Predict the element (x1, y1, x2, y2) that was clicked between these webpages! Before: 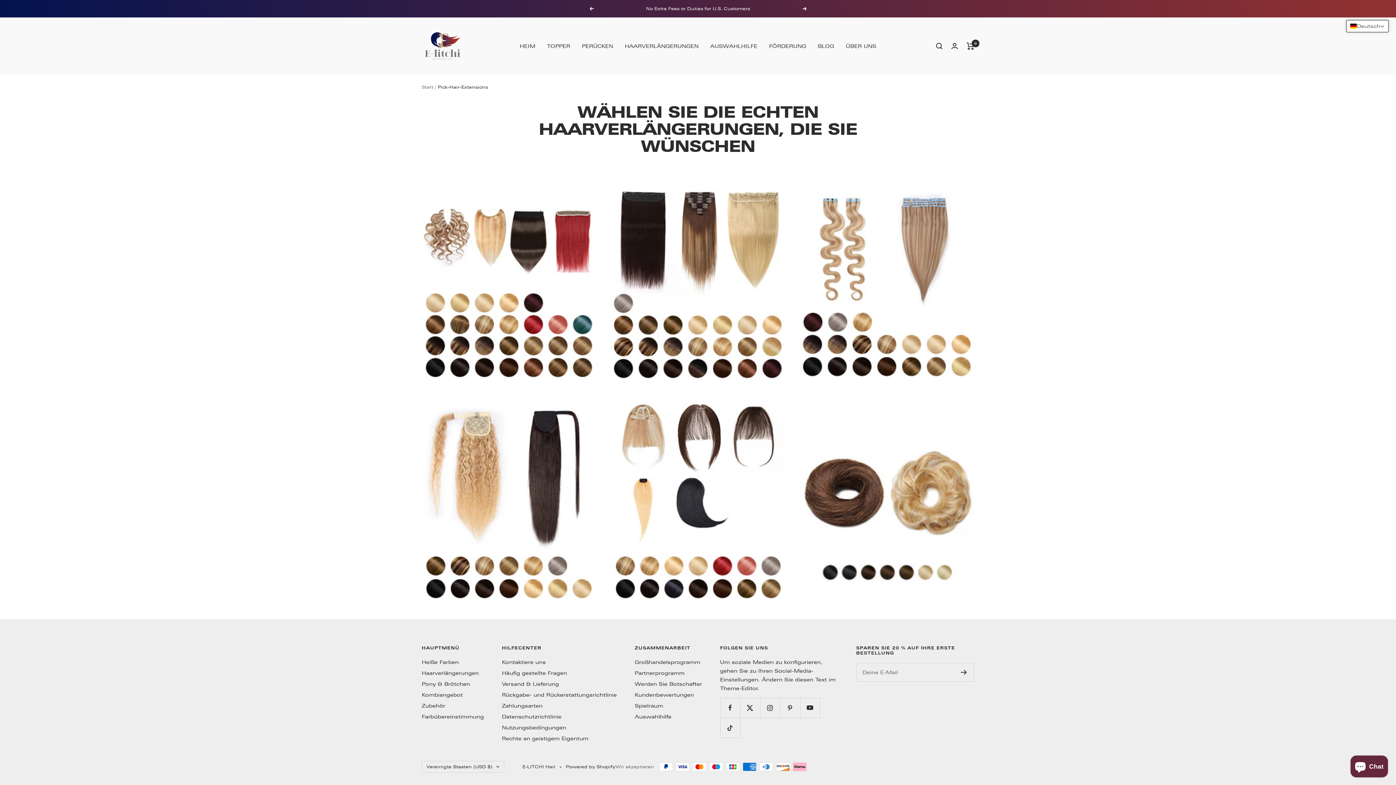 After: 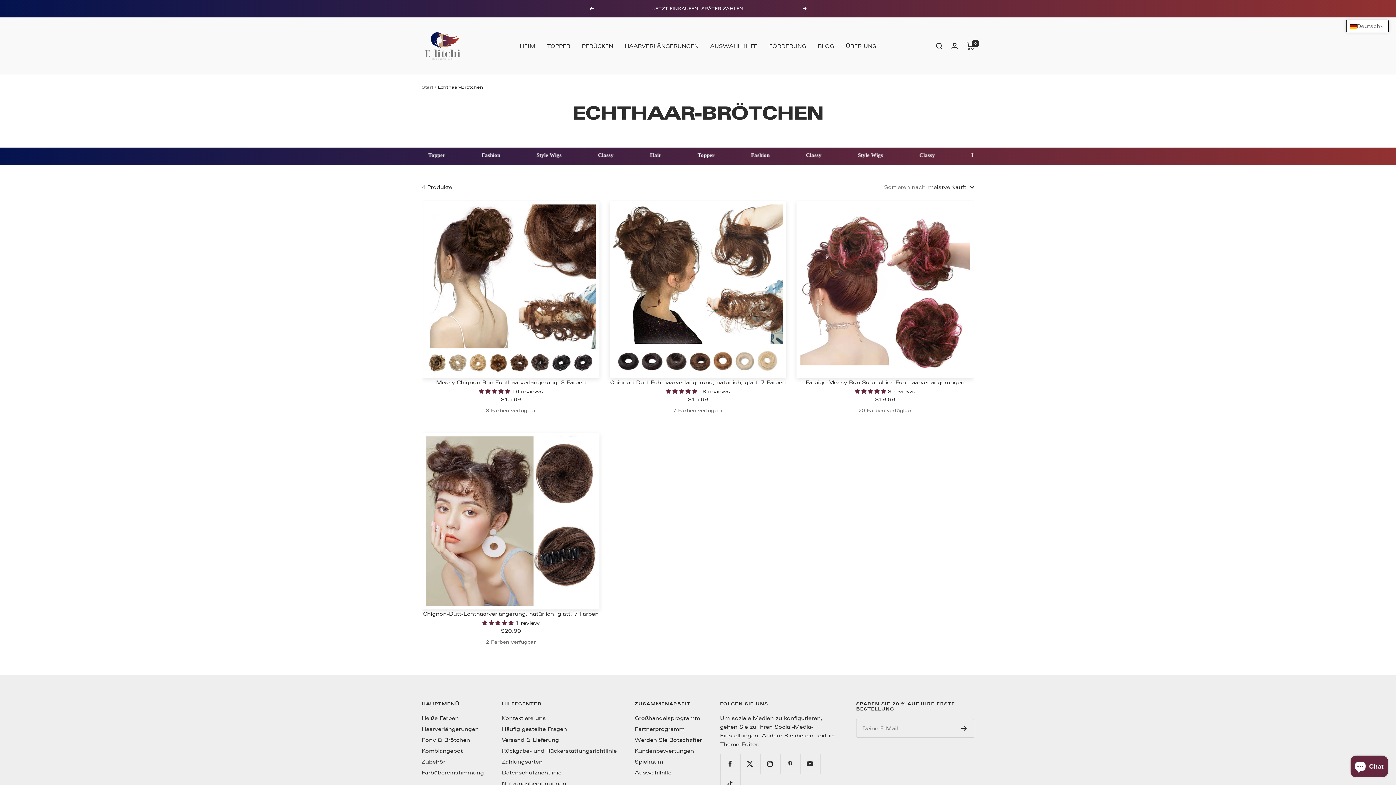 Action: bbox: (799, 411, 974, 585)